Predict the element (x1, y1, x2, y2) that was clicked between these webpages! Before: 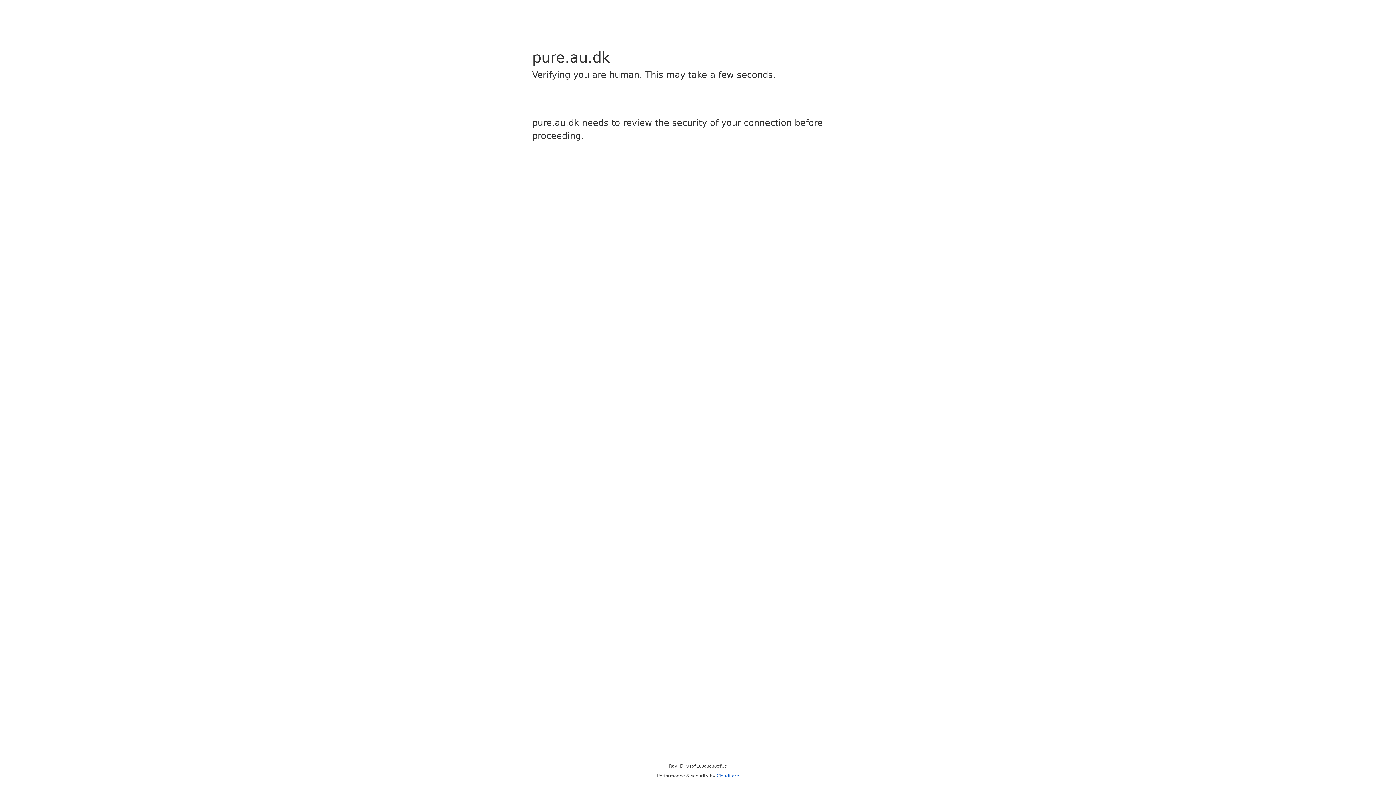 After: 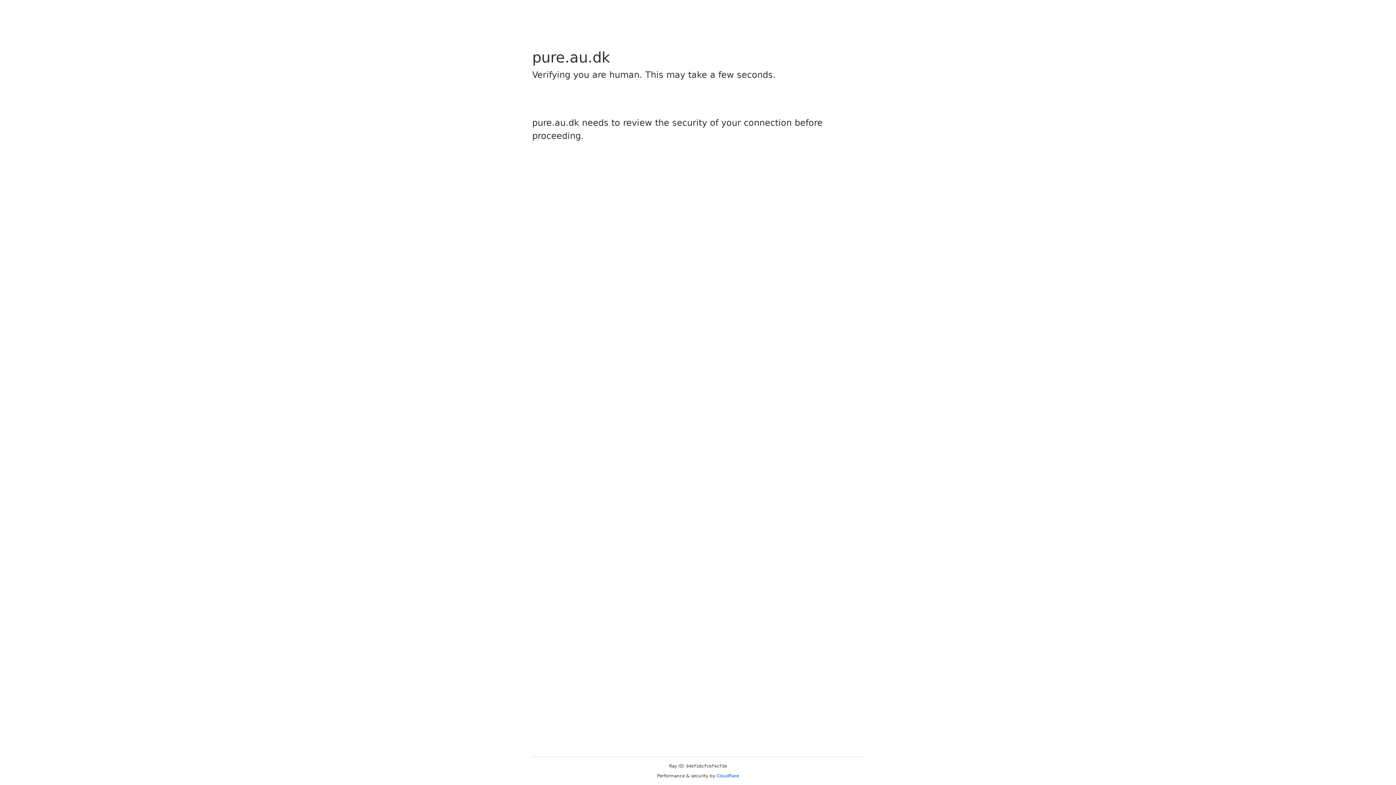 Action: bbox: (716, 773, 739, 778) label: Cloudflare